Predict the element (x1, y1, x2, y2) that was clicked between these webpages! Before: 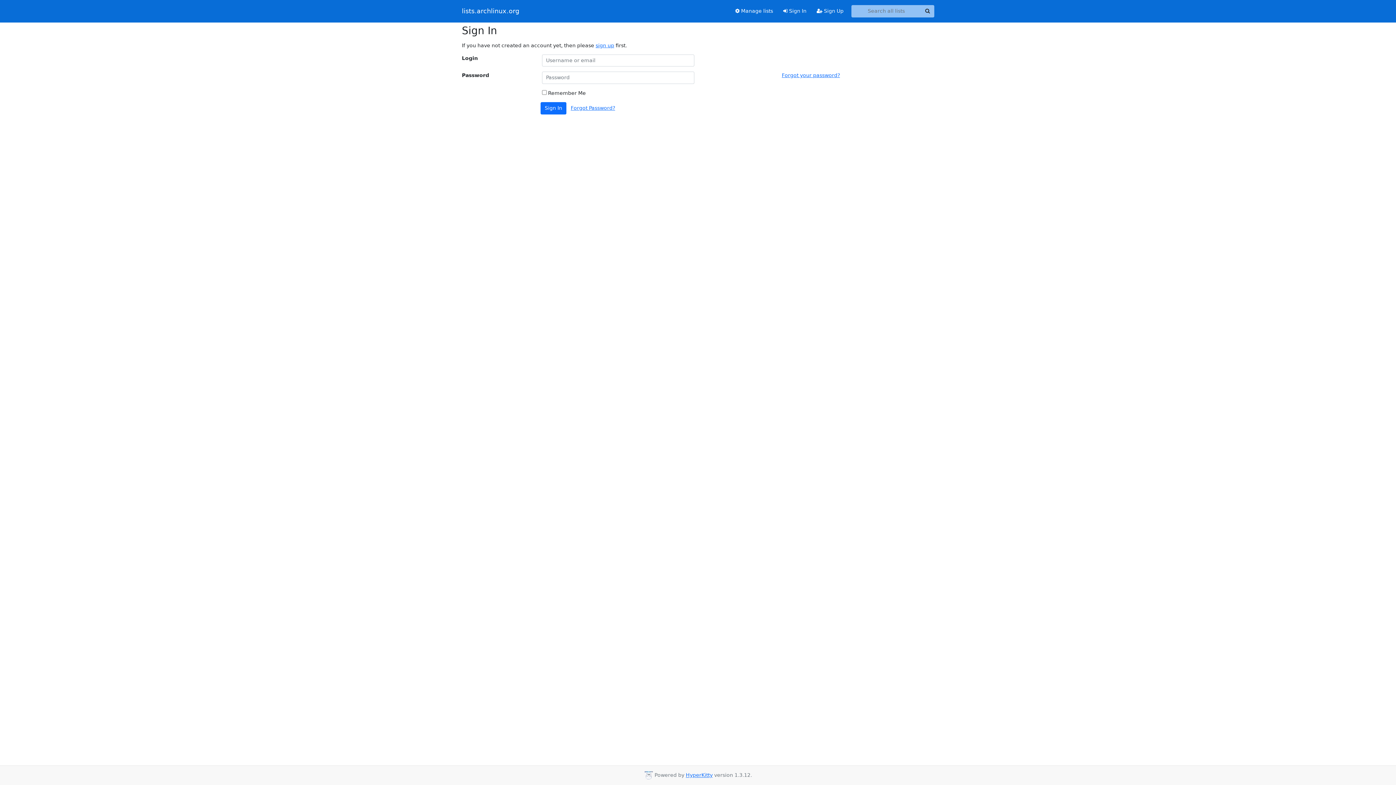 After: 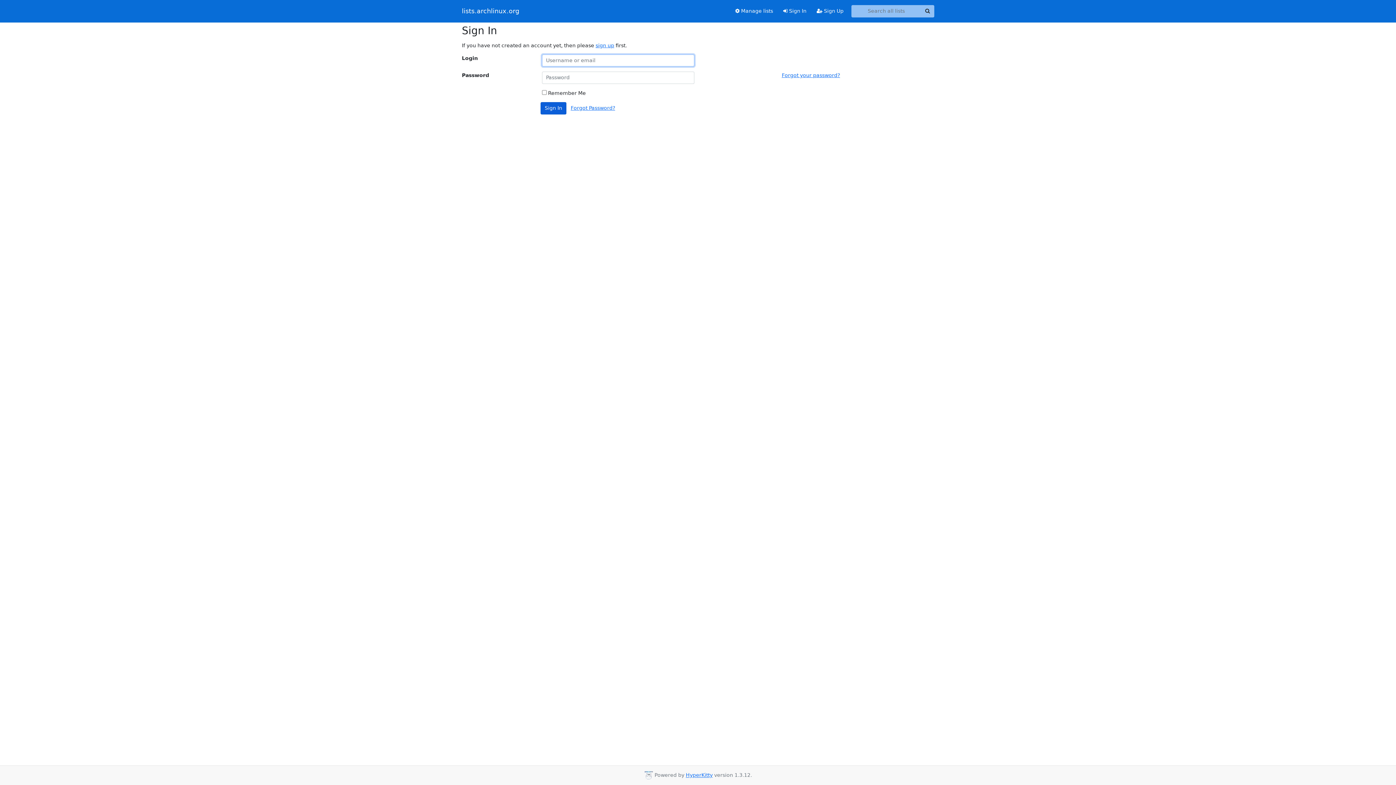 Action: bbox: (540, 102, 566, 114) label: Sign In